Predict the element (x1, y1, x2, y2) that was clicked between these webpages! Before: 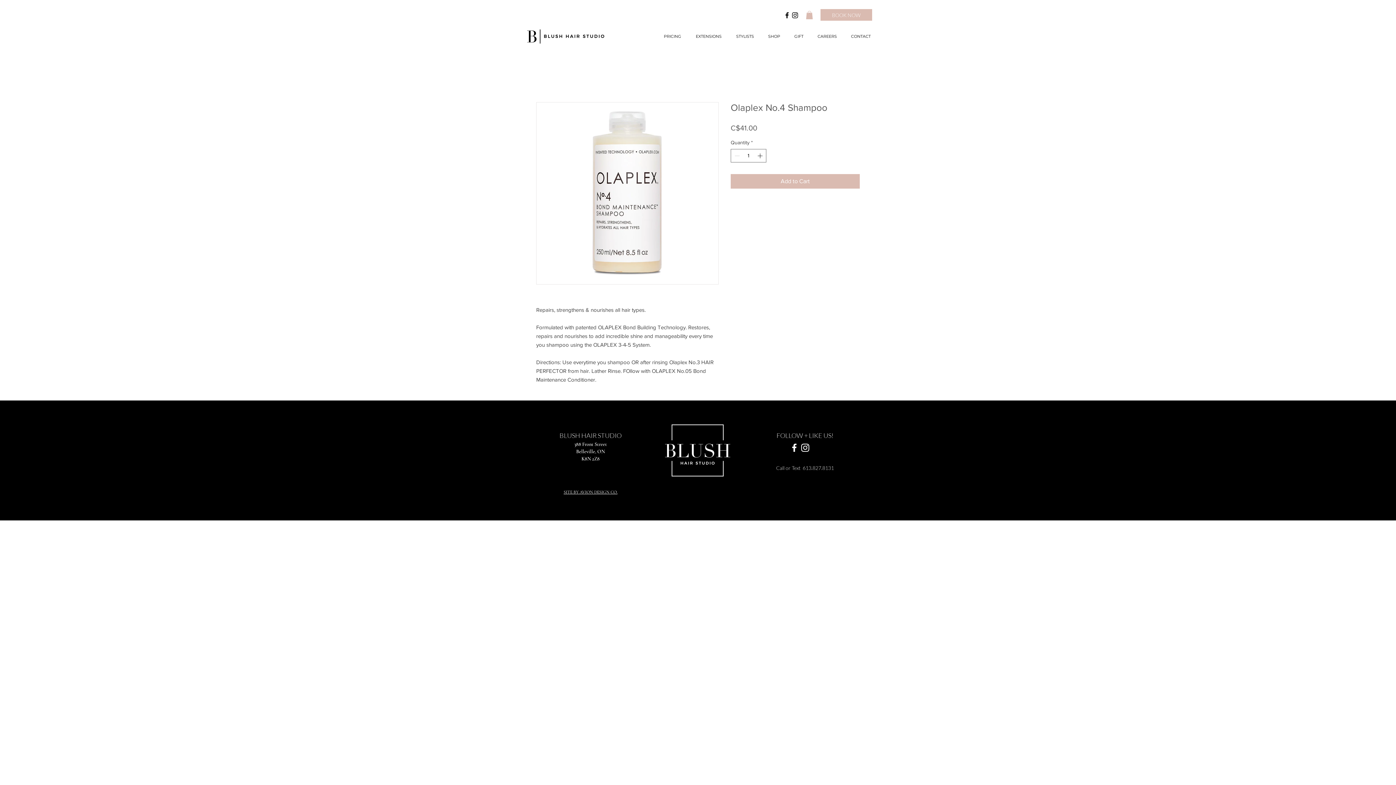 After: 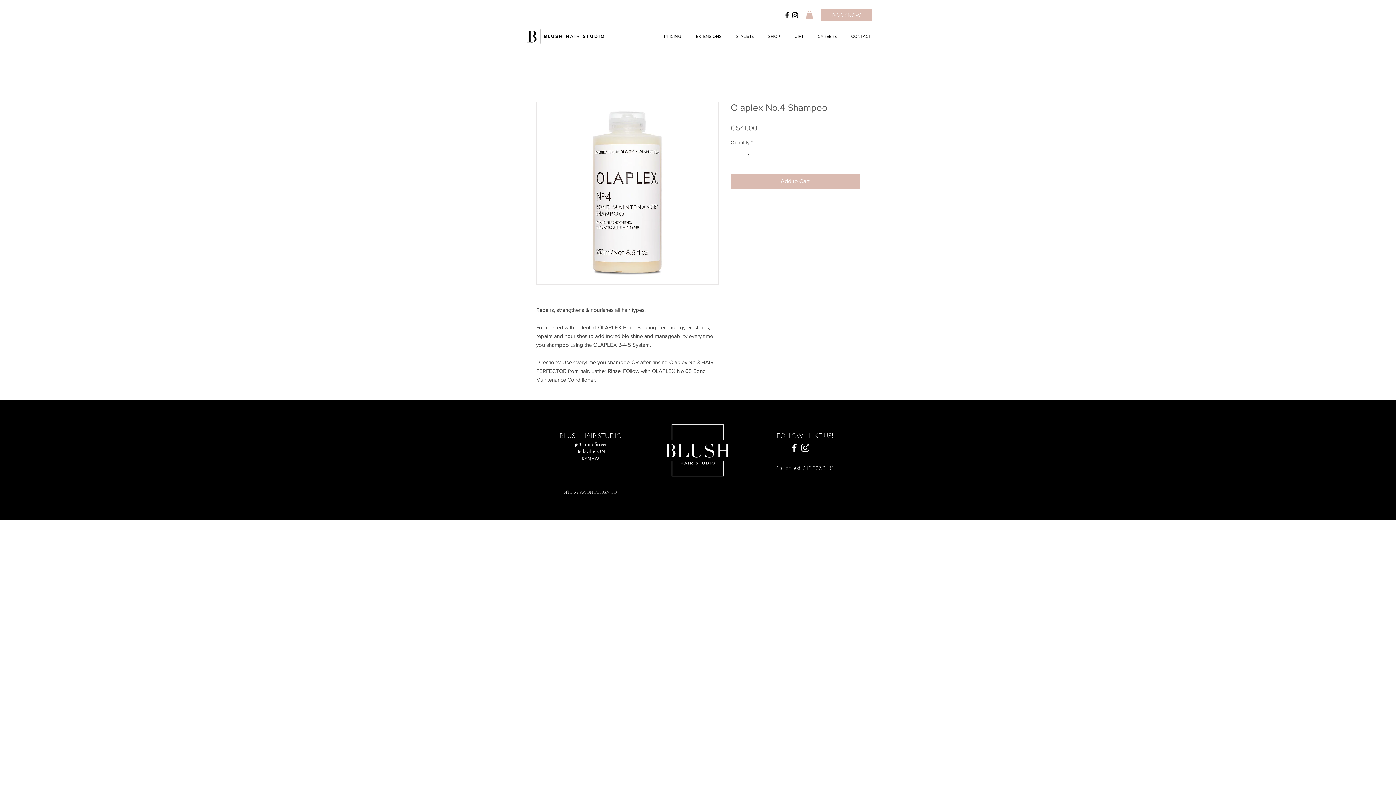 Action: bbox: (536, 102, 718, 284)